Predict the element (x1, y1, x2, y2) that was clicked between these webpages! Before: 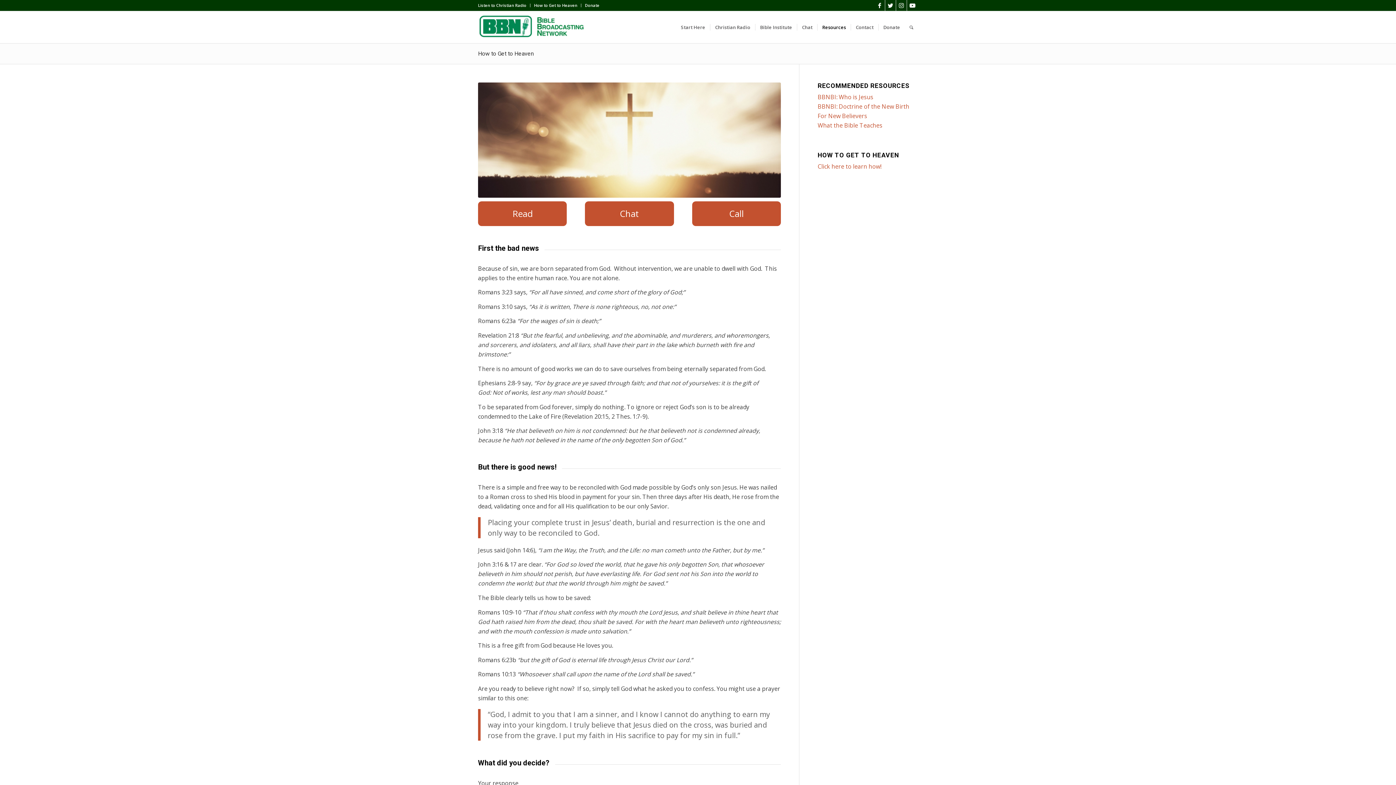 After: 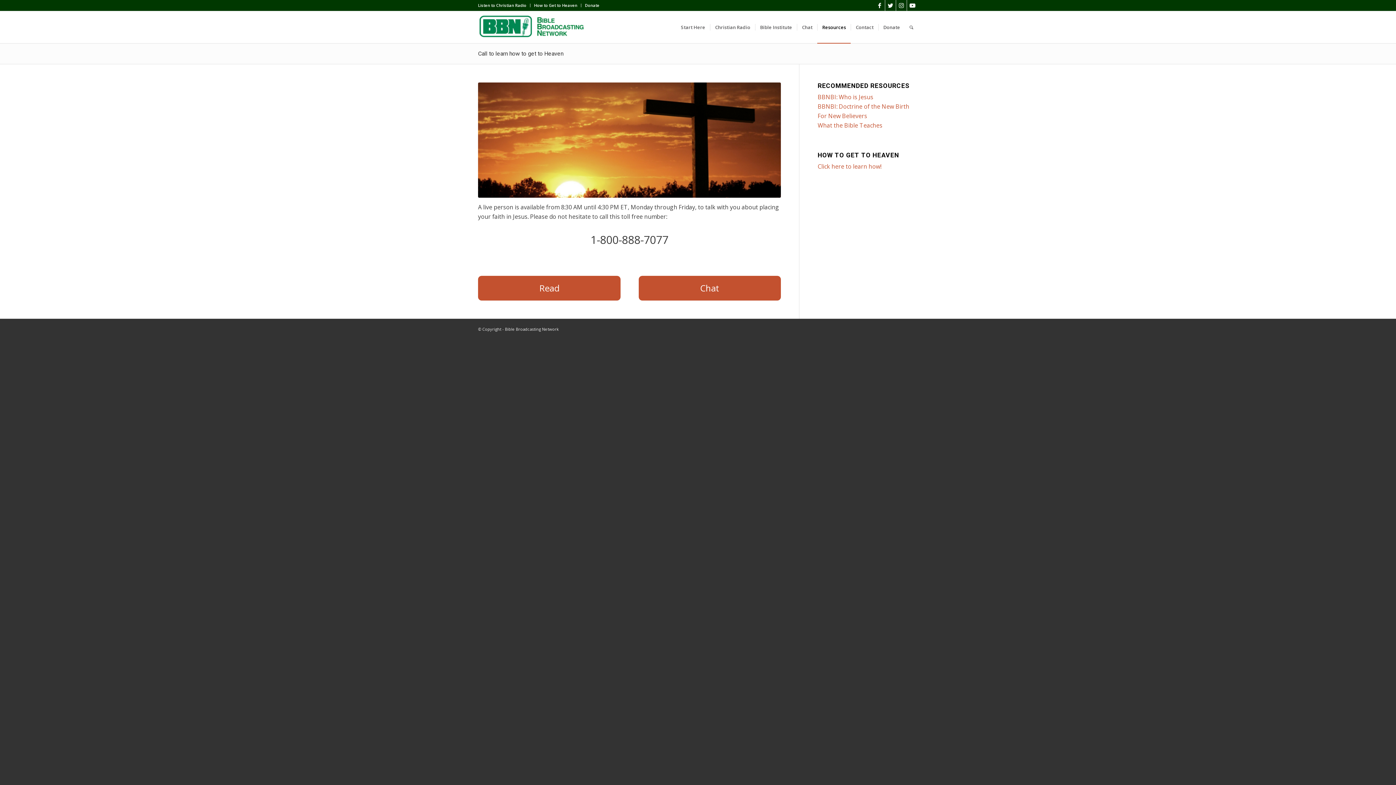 Action: bbox: (692, 201, 781, 226) label: Call